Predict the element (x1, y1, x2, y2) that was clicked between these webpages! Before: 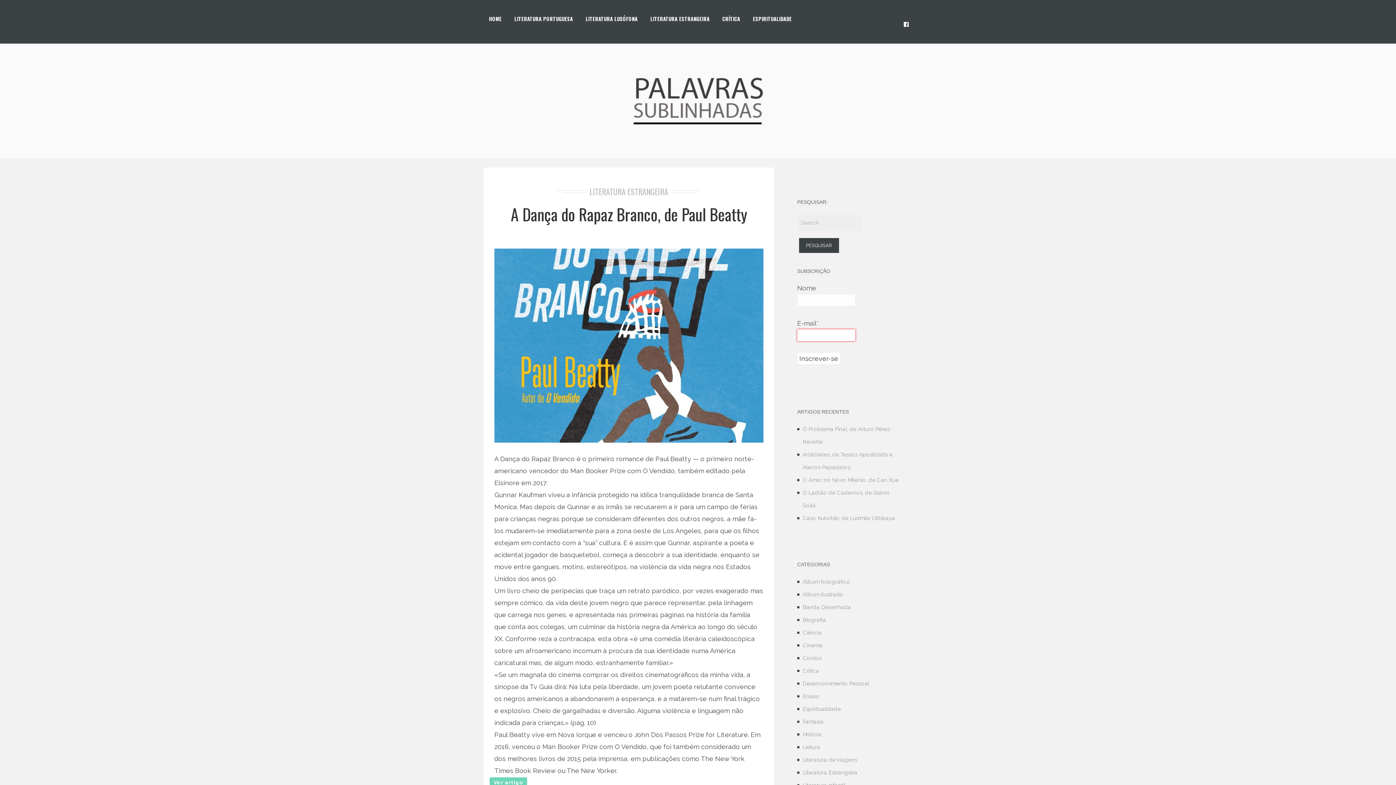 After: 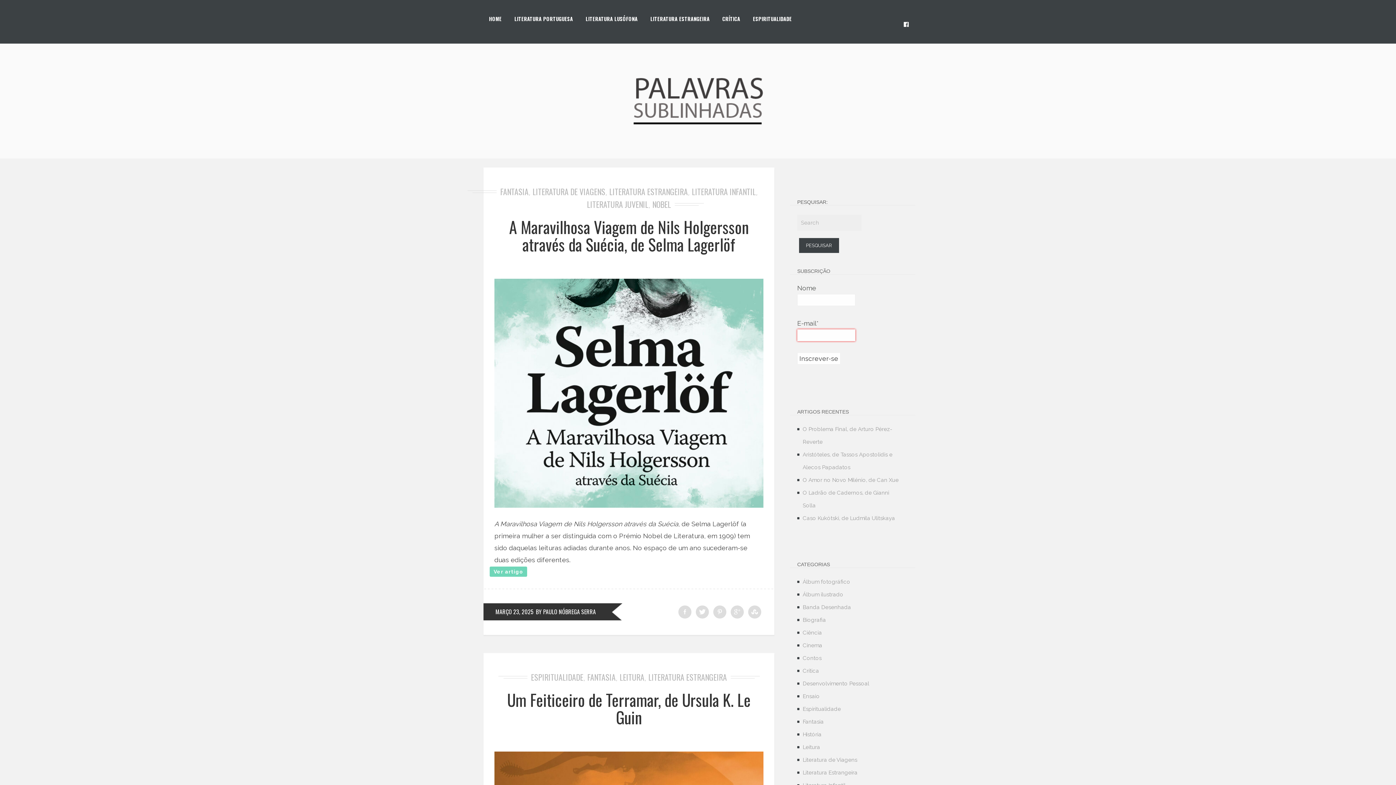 Action: label: Fantasia bbox: (802, 718, 824, 725)